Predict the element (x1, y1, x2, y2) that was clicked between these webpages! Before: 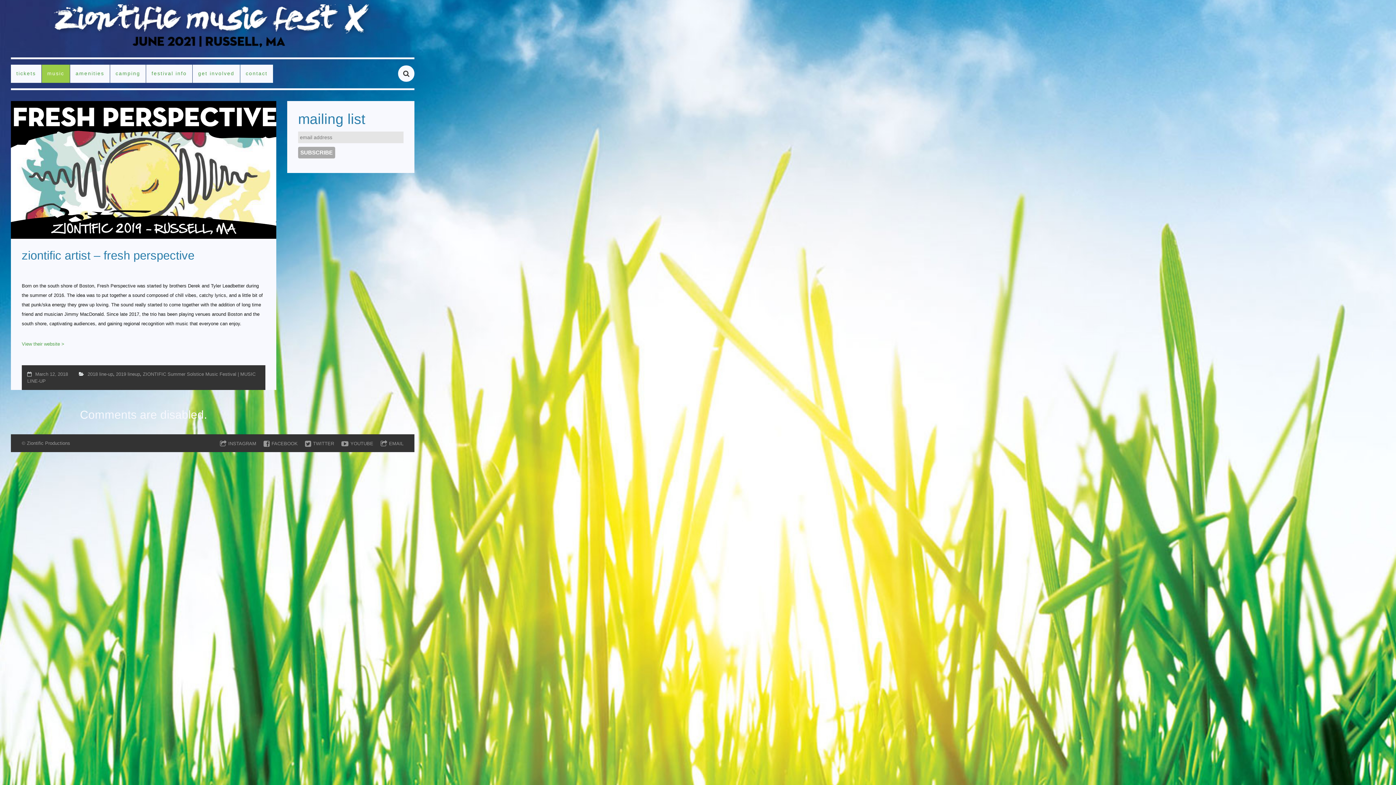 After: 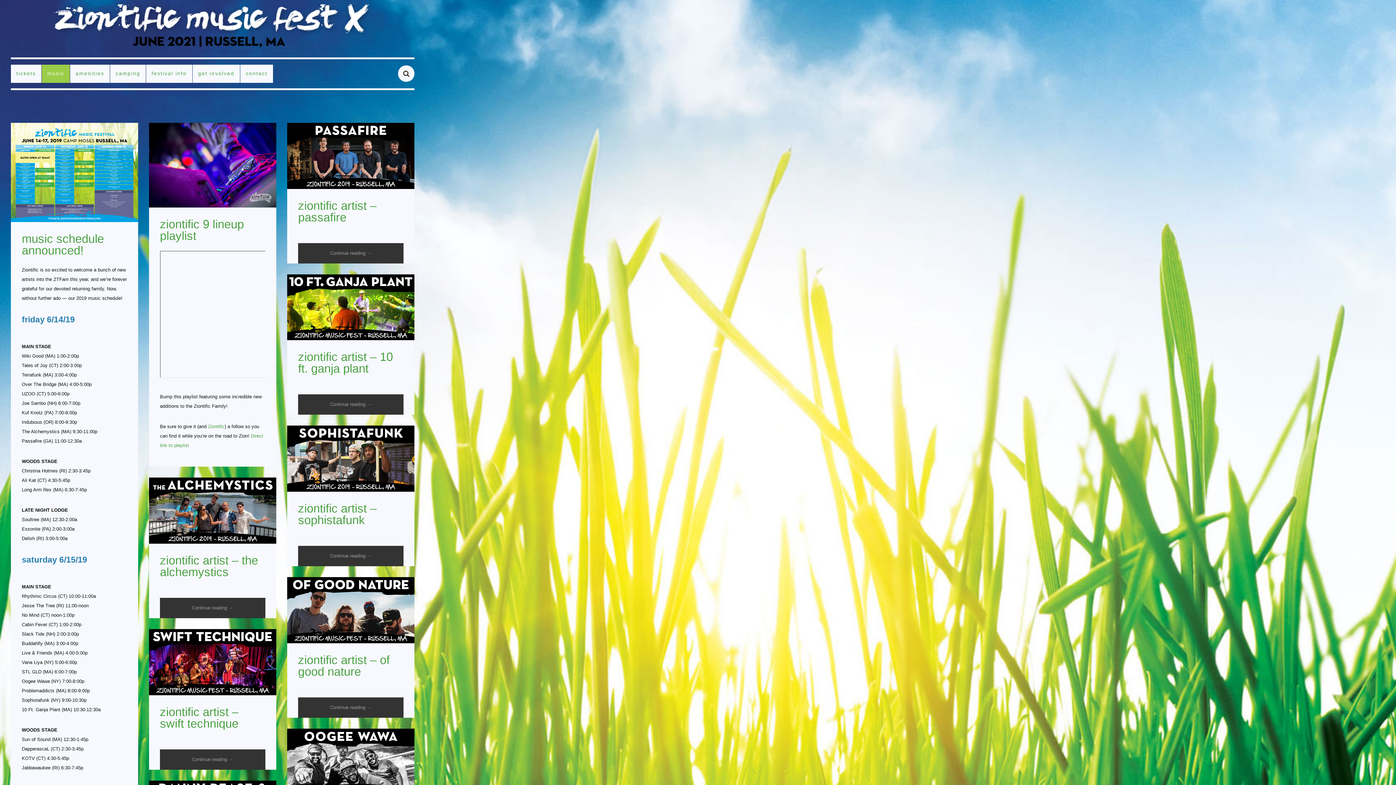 Action: bbox: (116, 371, 140, 377) label: 2019 lineup